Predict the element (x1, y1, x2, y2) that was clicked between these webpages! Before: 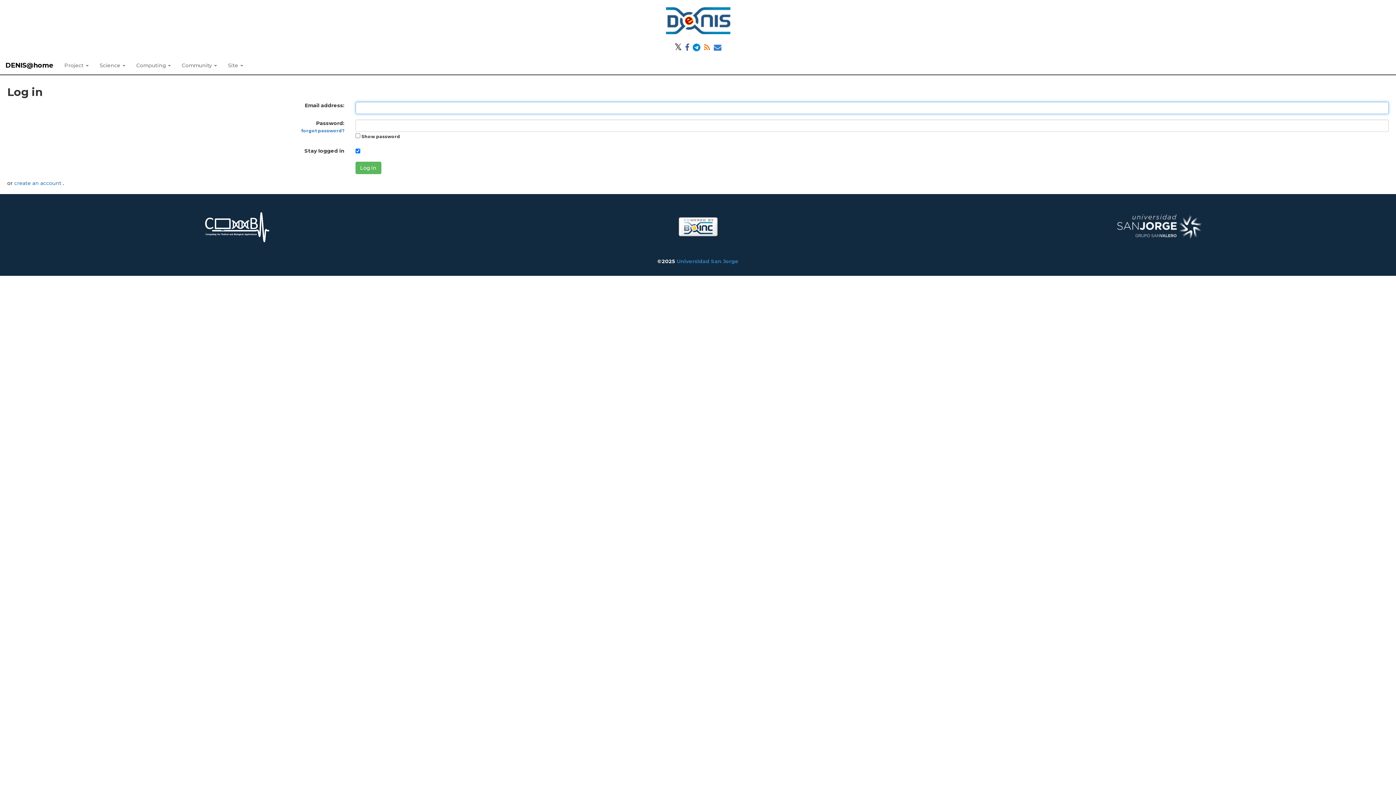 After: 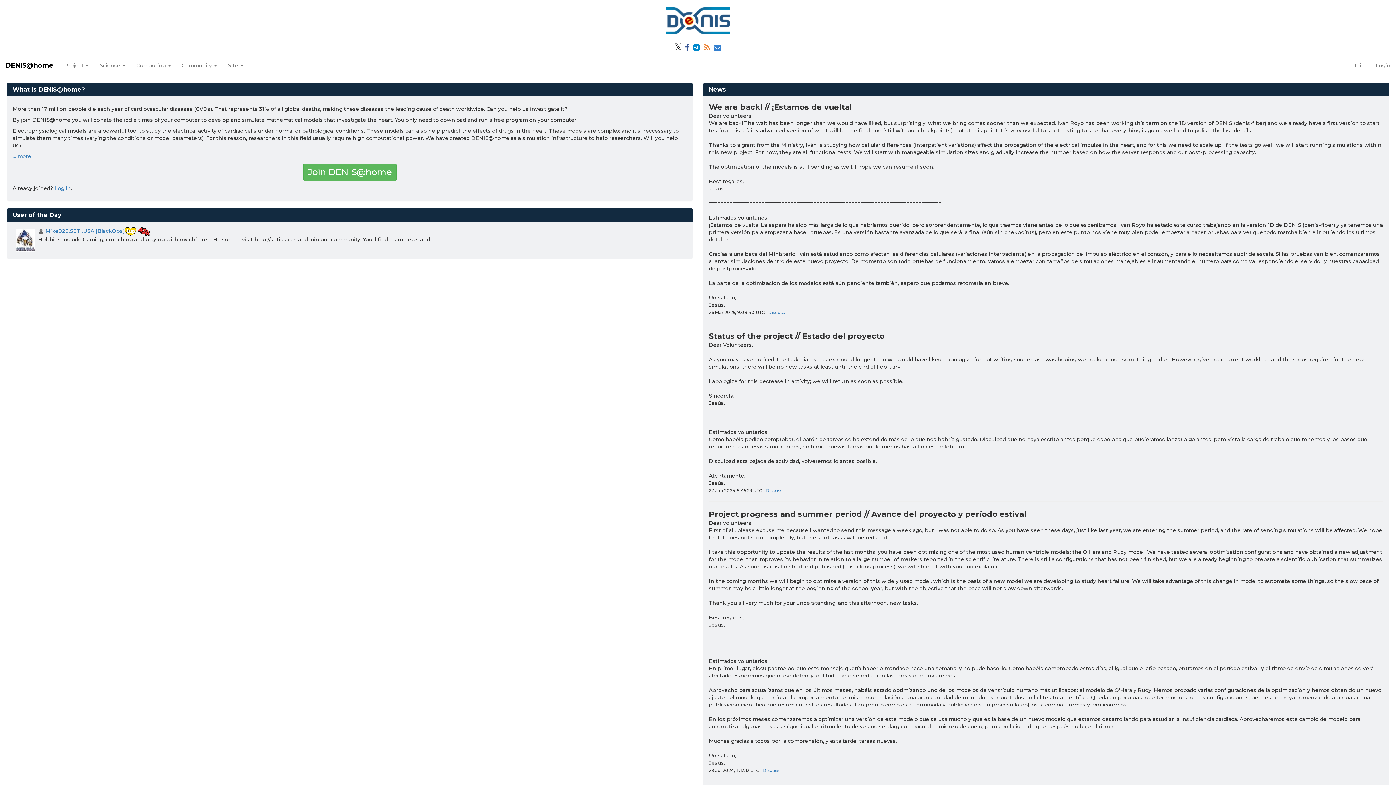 Action: bbox: (666, 16, 730, 23)